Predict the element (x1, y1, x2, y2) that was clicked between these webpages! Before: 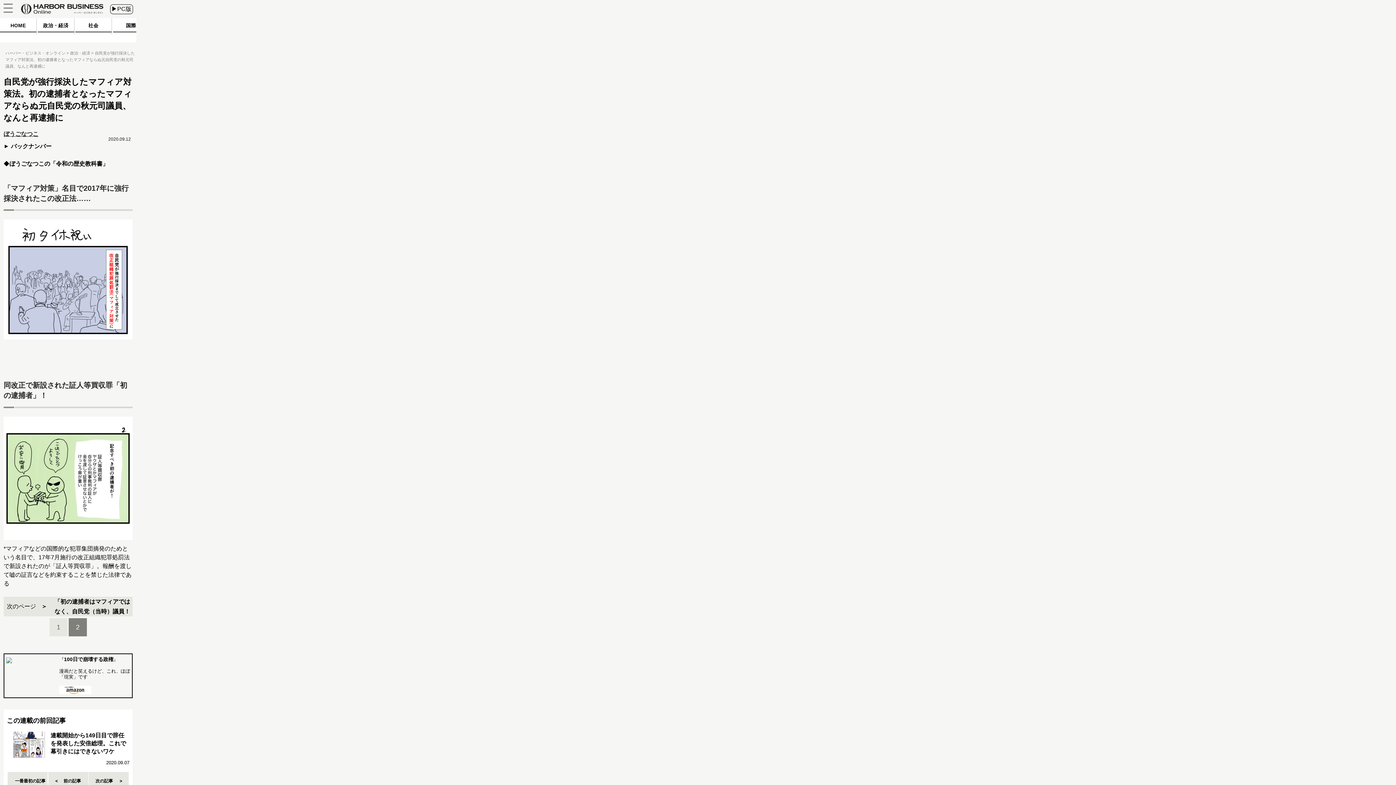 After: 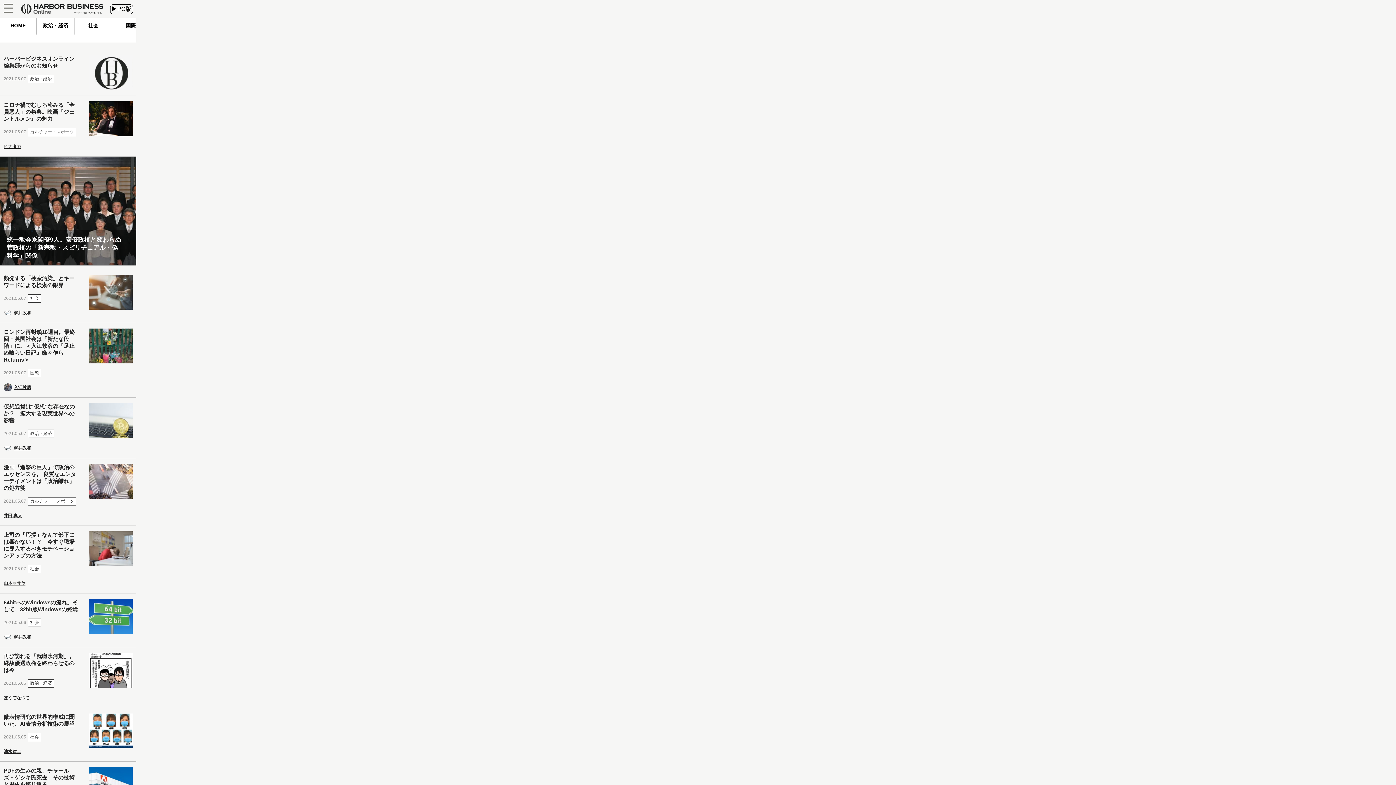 Action: bbox: (5, 50, 66, 55) label: ハーバー・ビジネス・オンライン 